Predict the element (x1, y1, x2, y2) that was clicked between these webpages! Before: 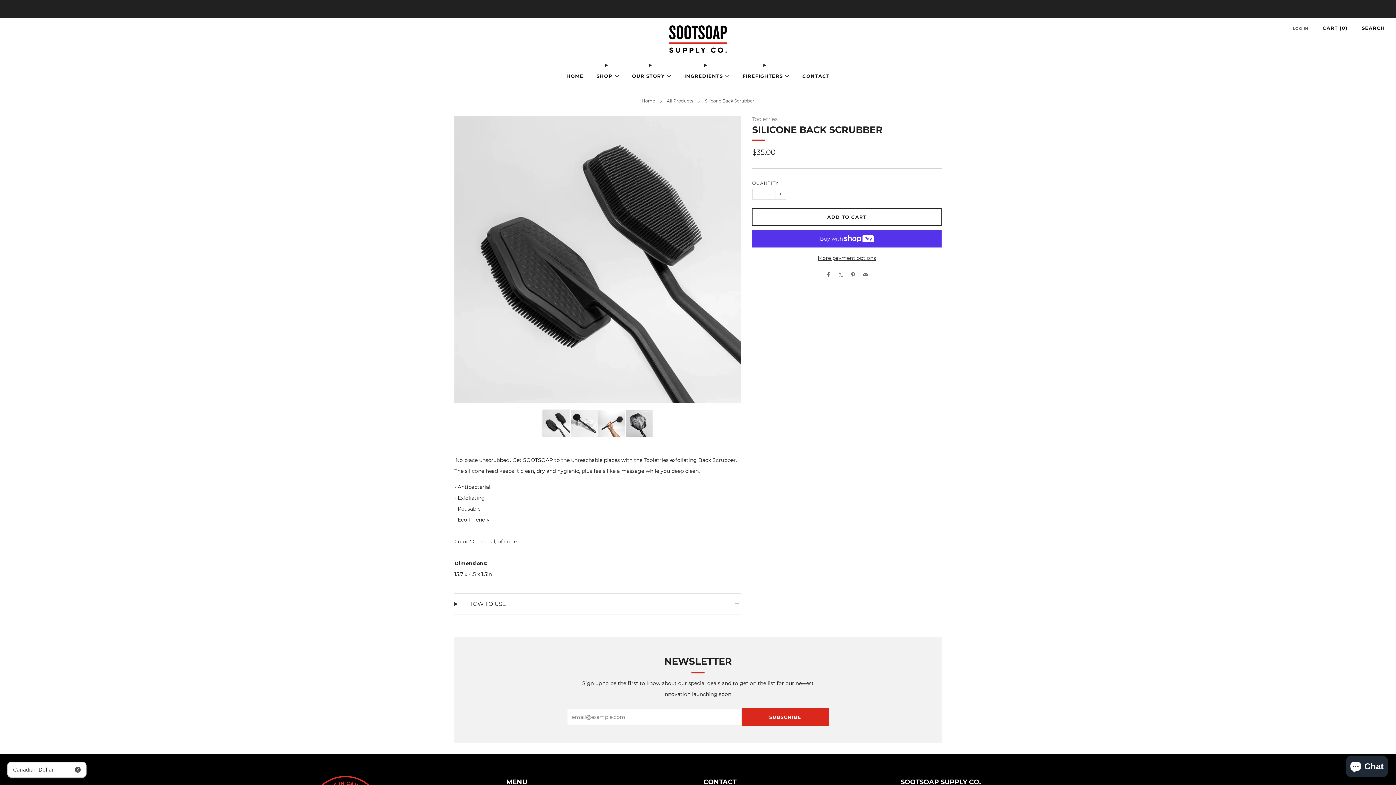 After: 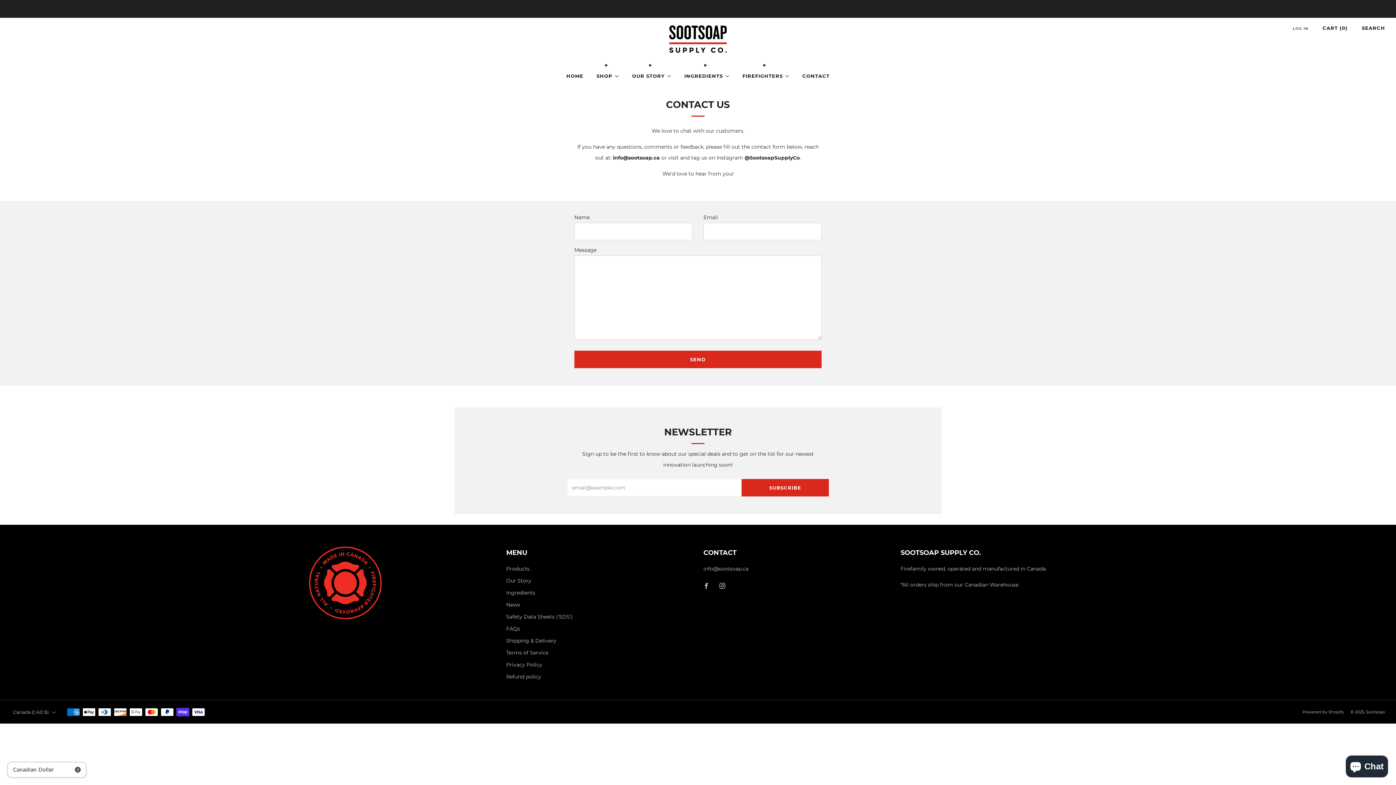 Action: label: CONTACT bbox: (802, 70, 829, 81)